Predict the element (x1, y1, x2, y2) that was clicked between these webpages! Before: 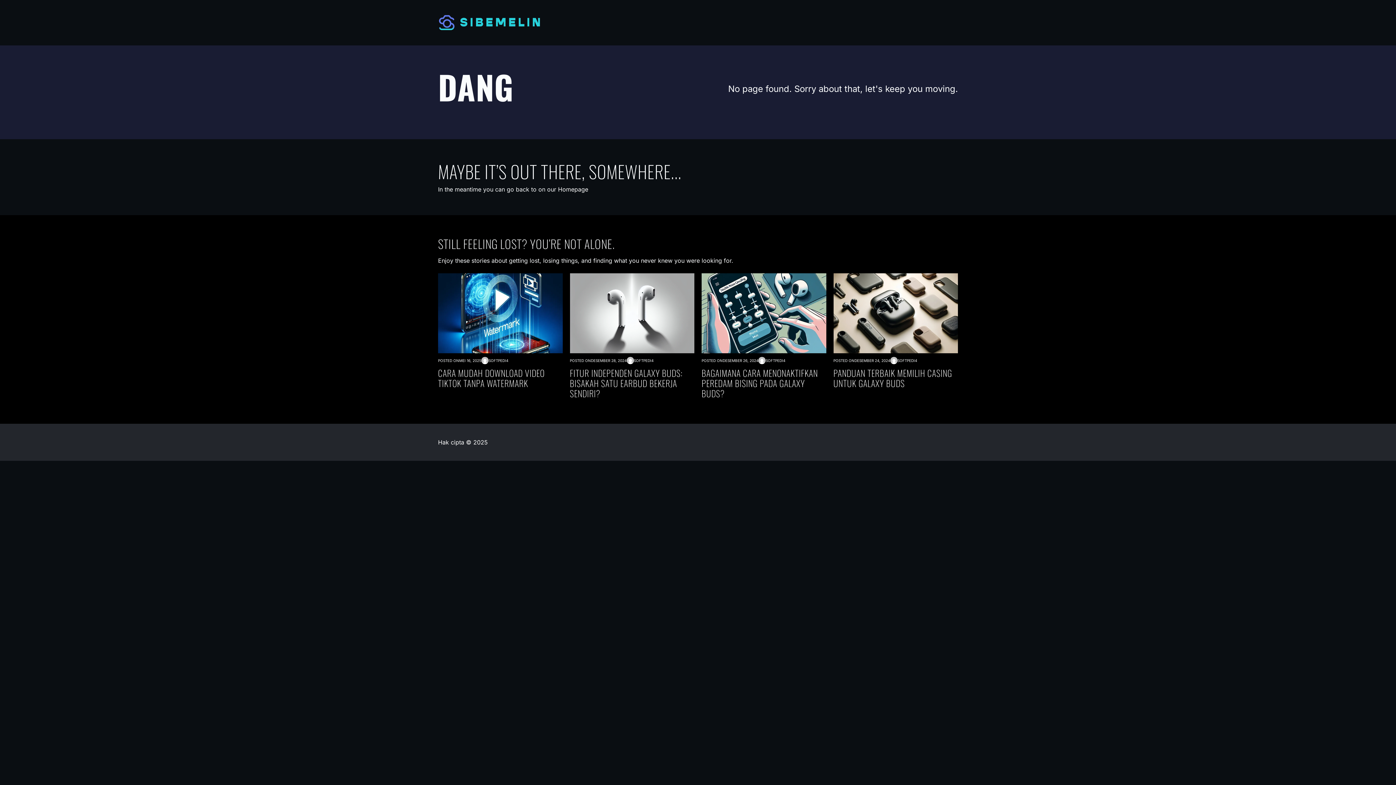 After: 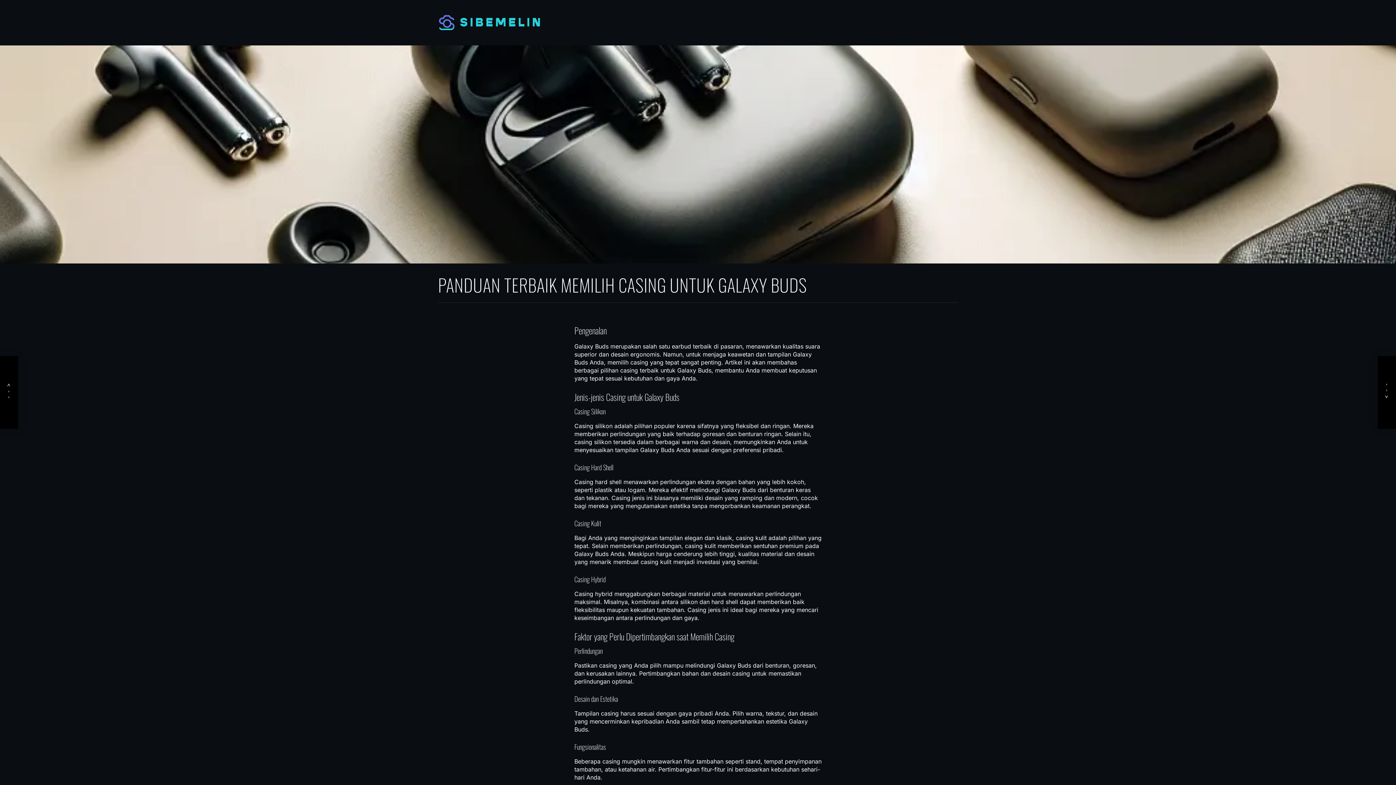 Action: label: DESEMBER 24, 2024 bbox: (854, 358, 890, 363)